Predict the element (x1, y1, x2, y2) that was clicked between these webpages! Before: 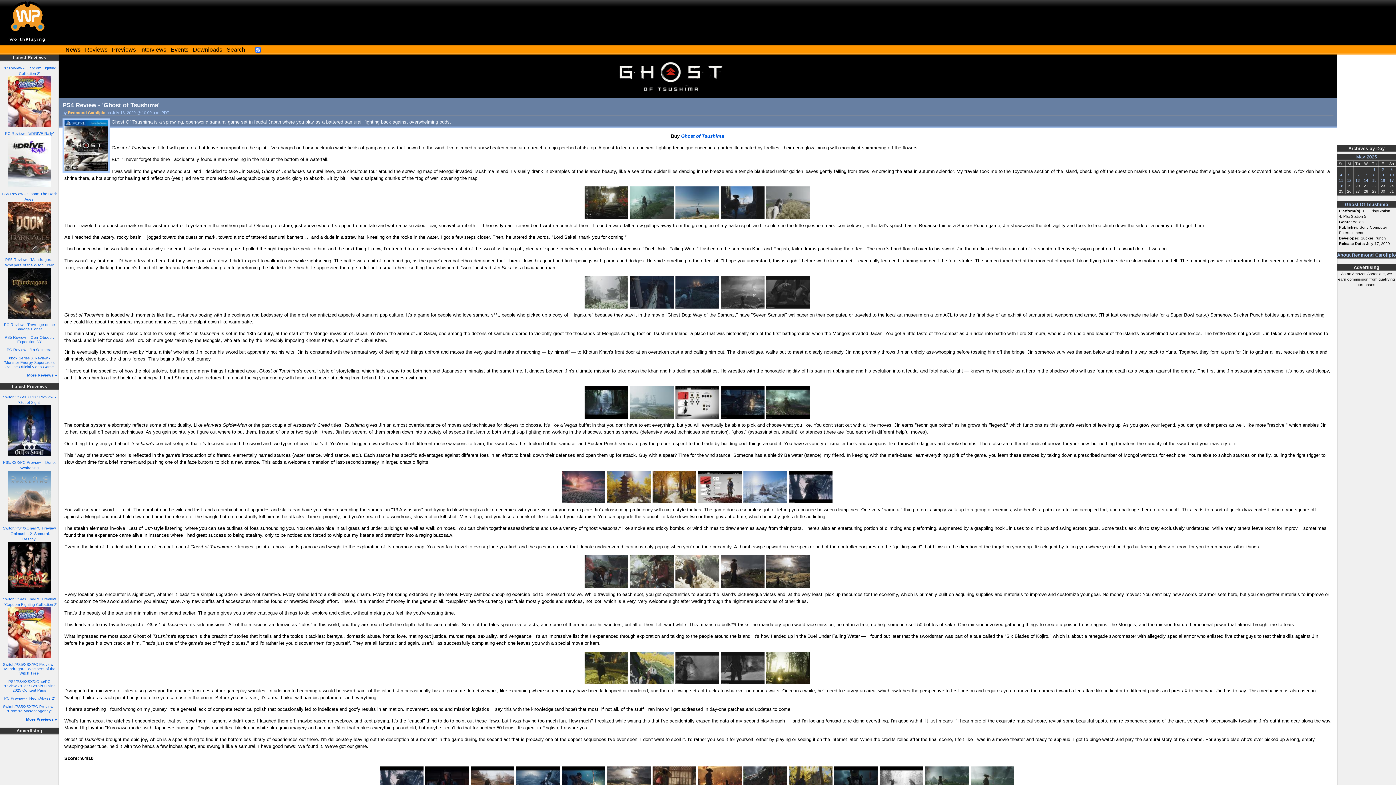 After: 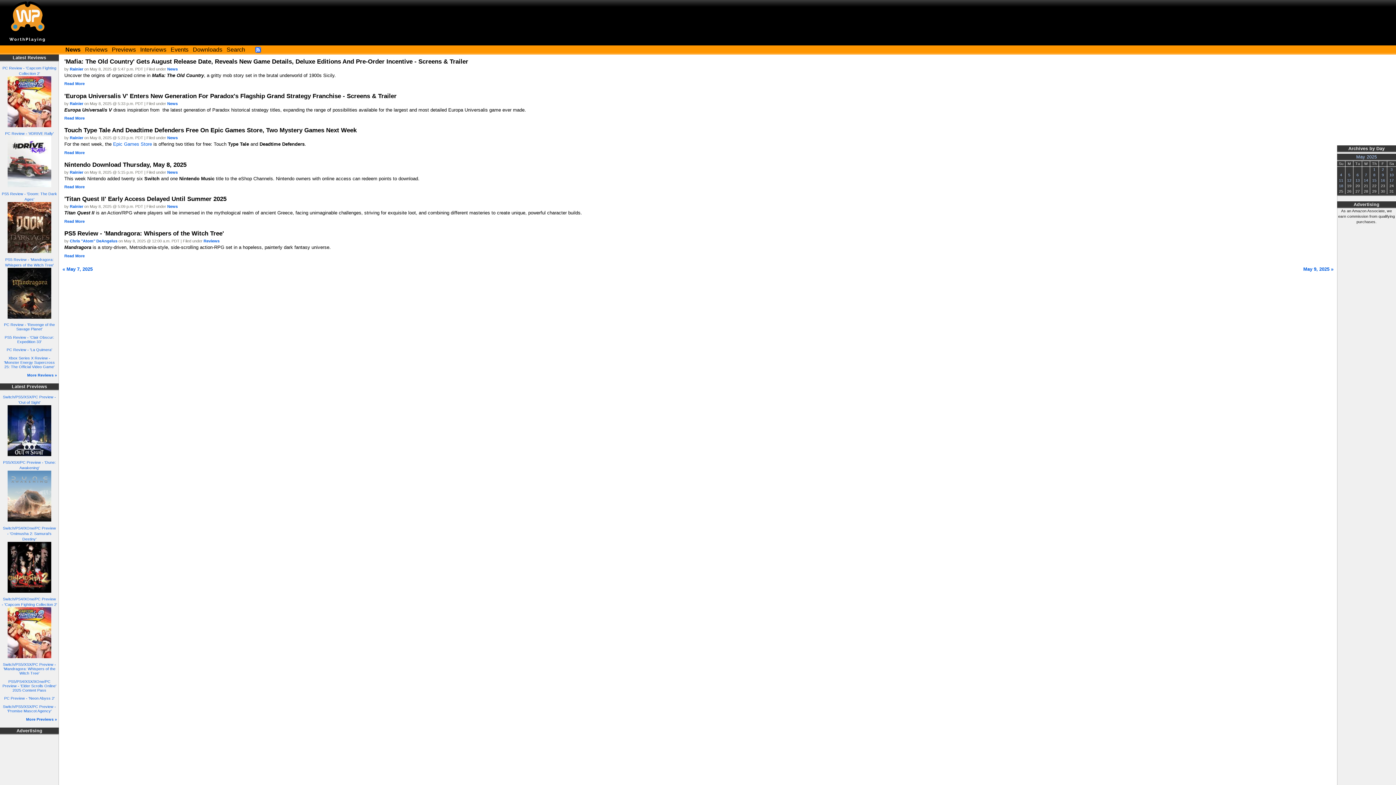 Action: bbox: (1373, 172, 1375, 177) label: 8